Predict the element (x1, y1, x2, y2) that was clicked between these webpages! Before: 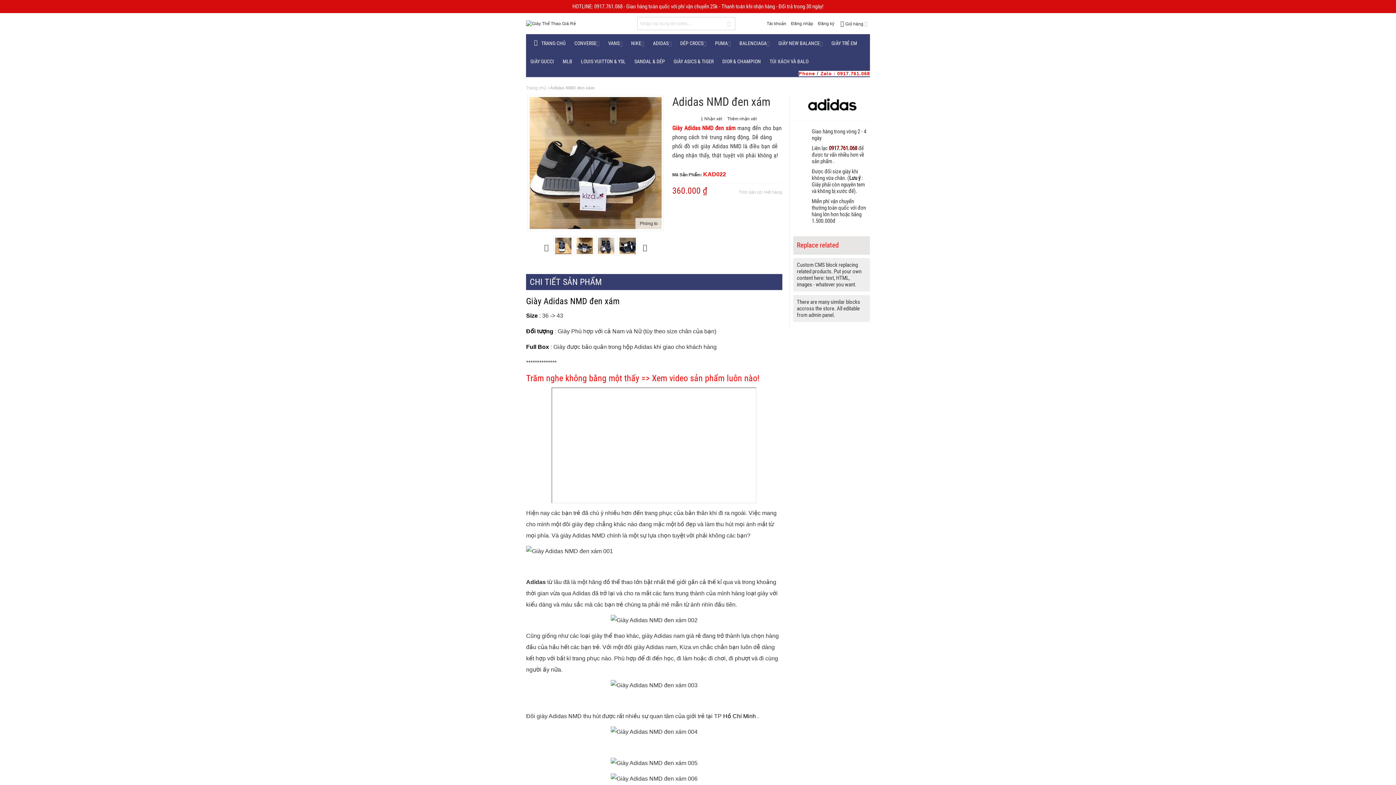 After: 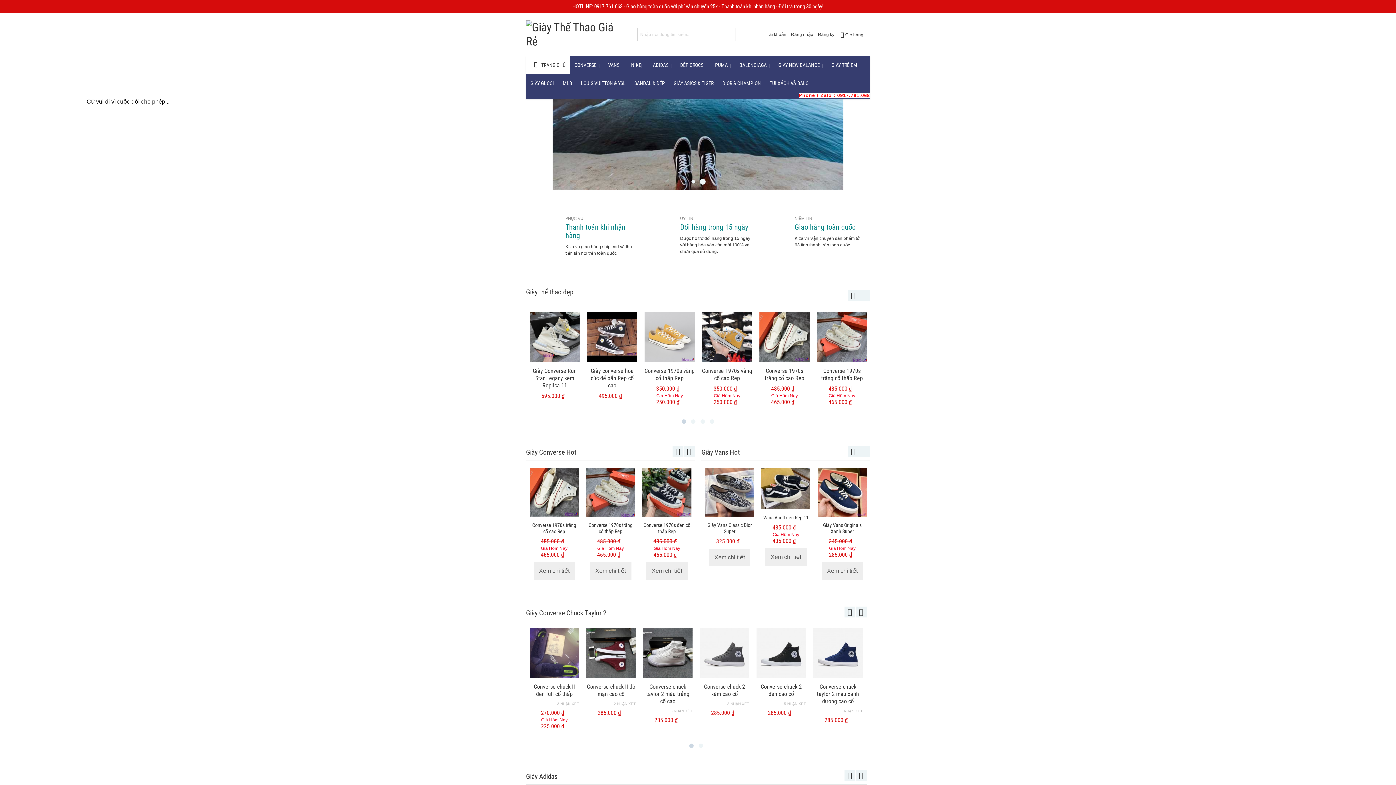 Action: bbox: (526, 34, 570, 52) label: TRANG CHỦ